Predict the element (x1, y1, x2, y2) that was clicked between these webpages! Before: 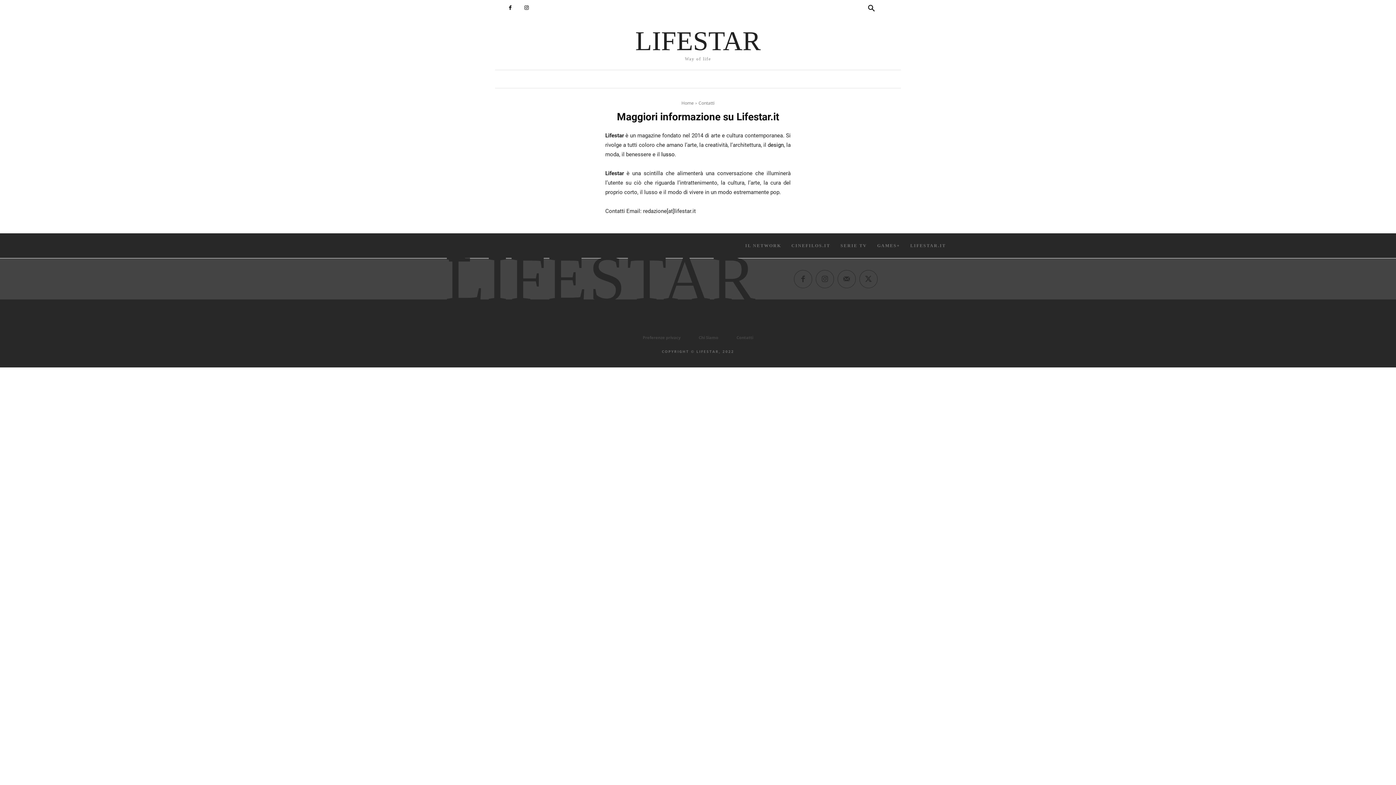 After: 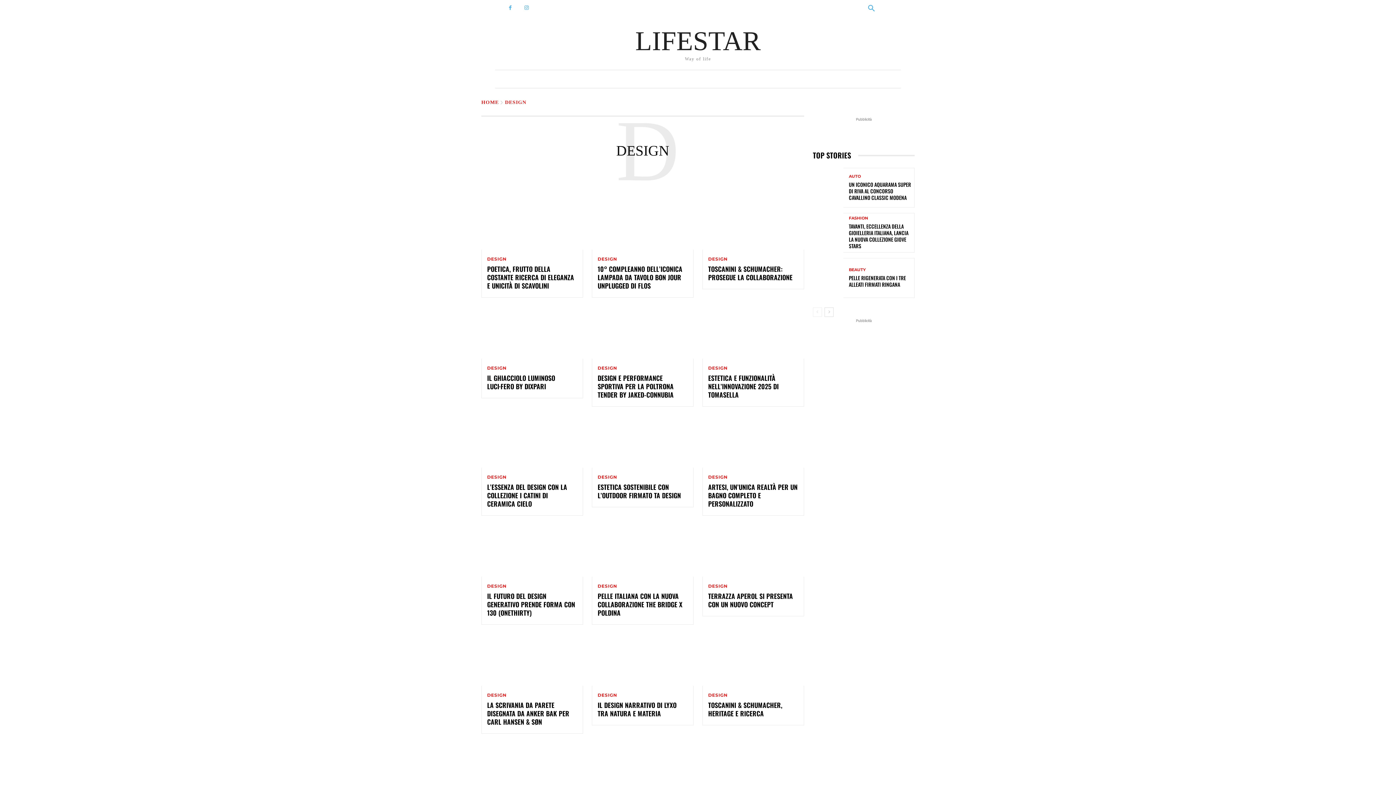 Action: bbox: (572, 70, 611, 88) label: DESIGN